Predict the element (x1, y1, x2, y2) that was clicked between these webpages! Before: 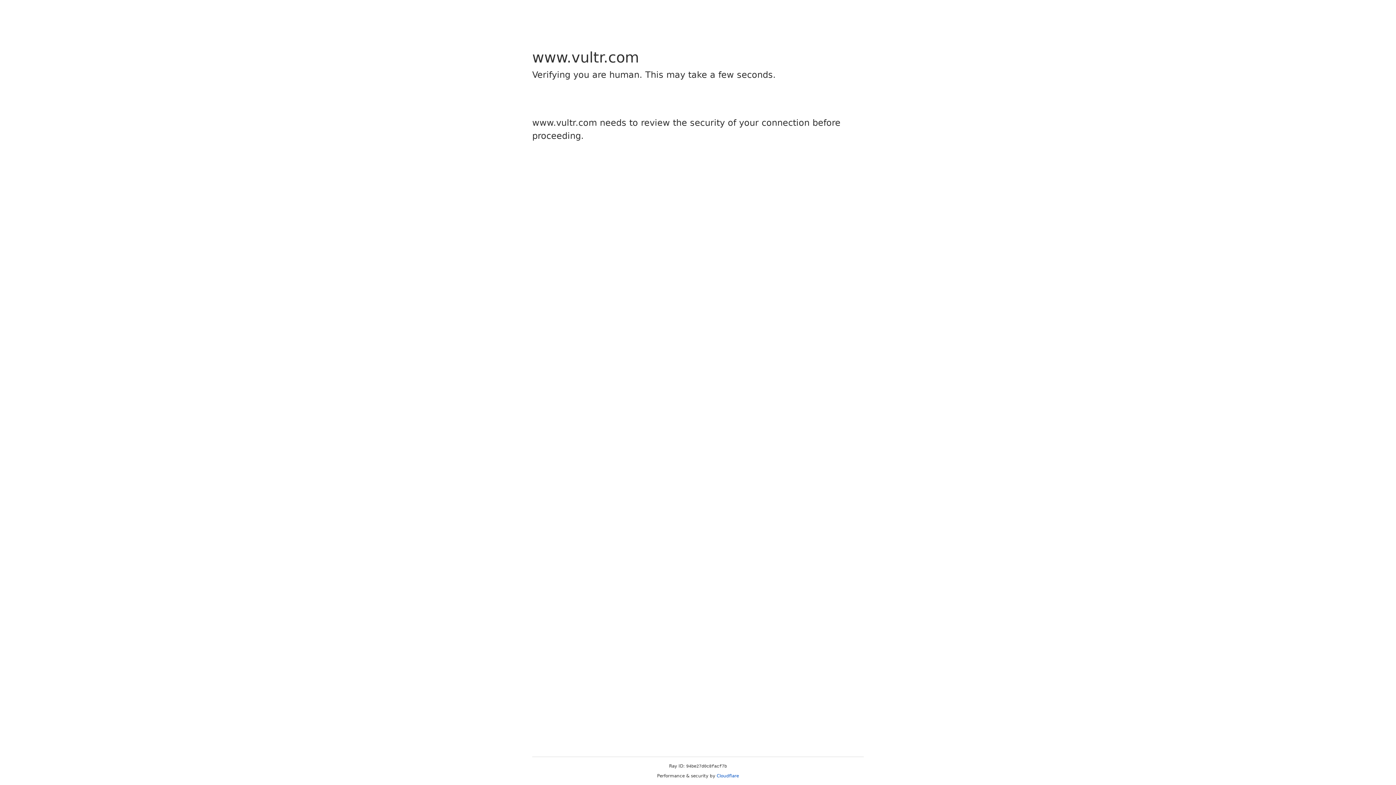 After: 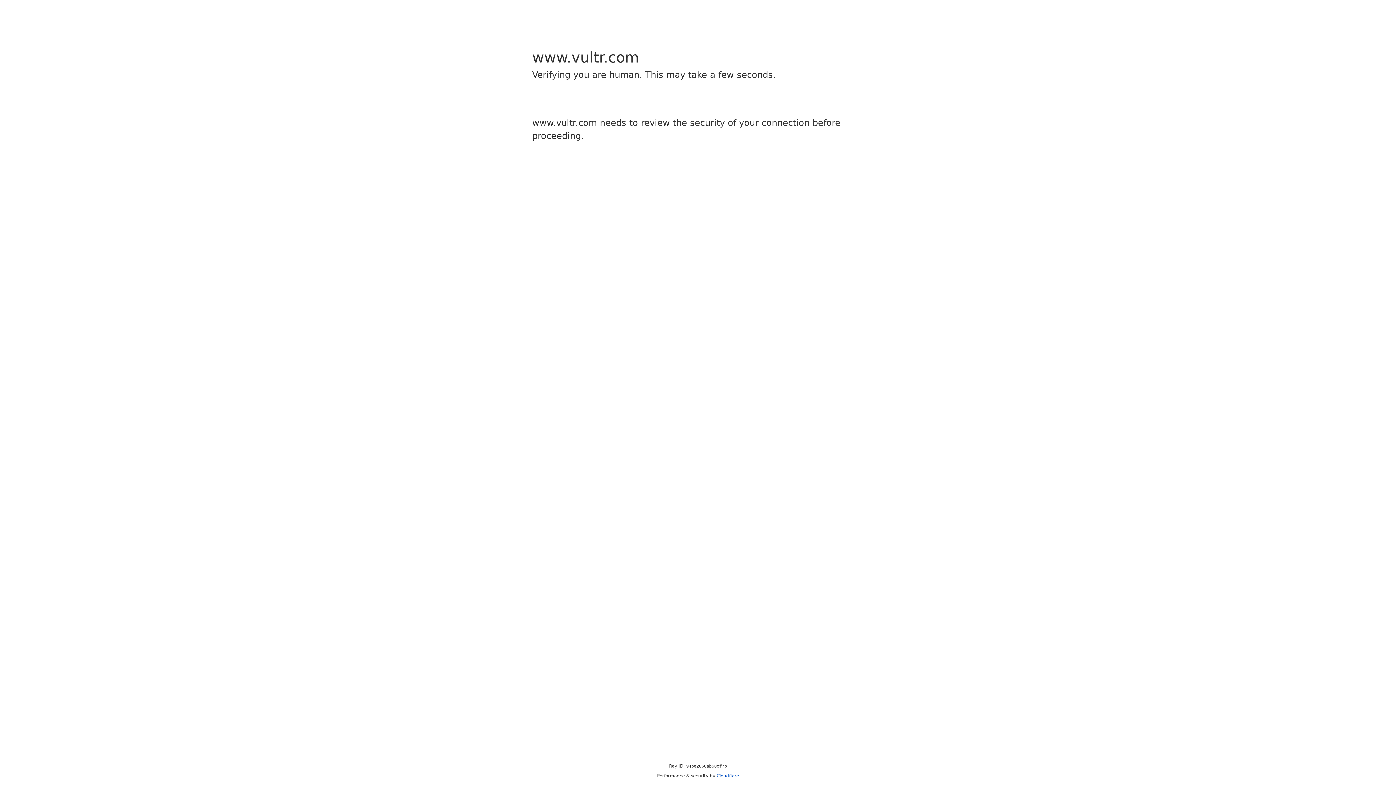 Action: label: Cloudflare bbox: (716, 773, 739, 778)